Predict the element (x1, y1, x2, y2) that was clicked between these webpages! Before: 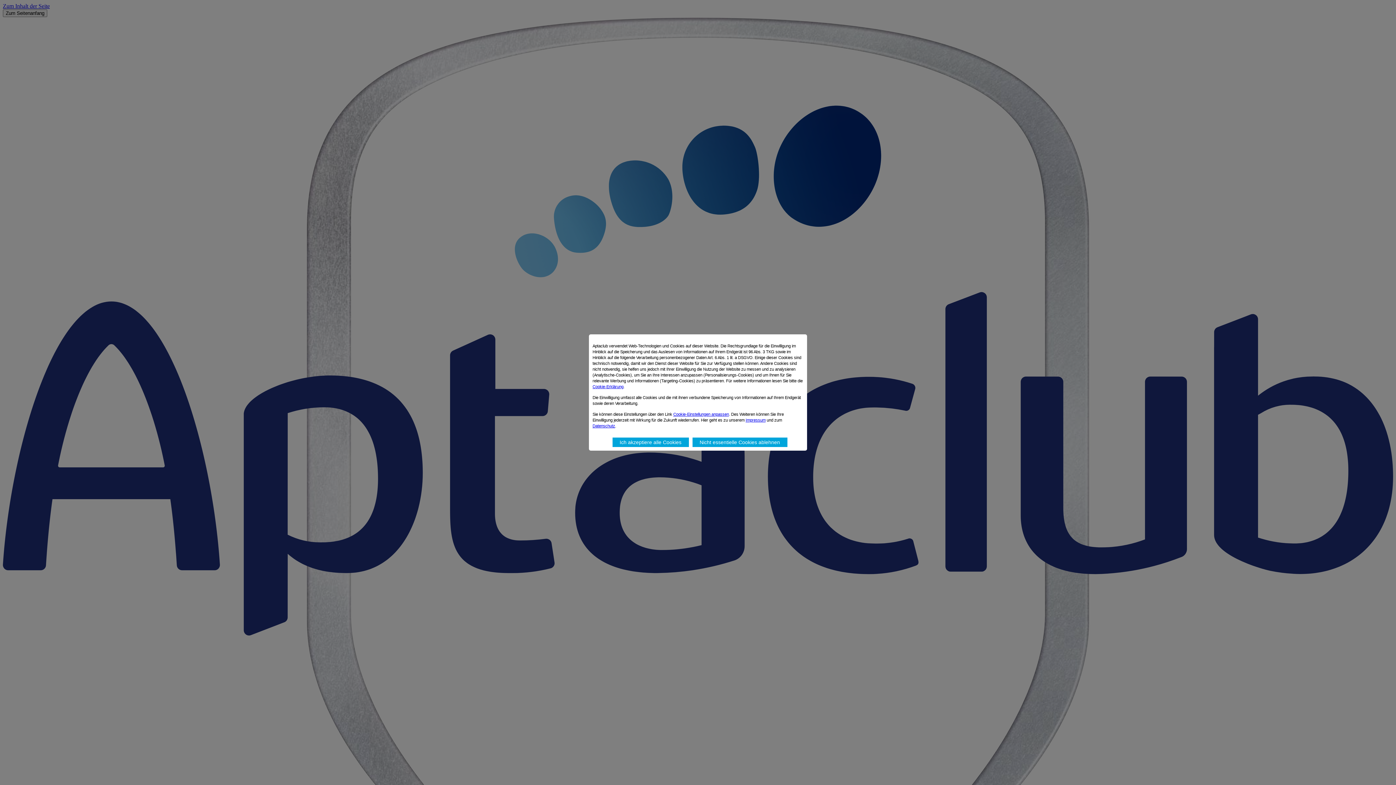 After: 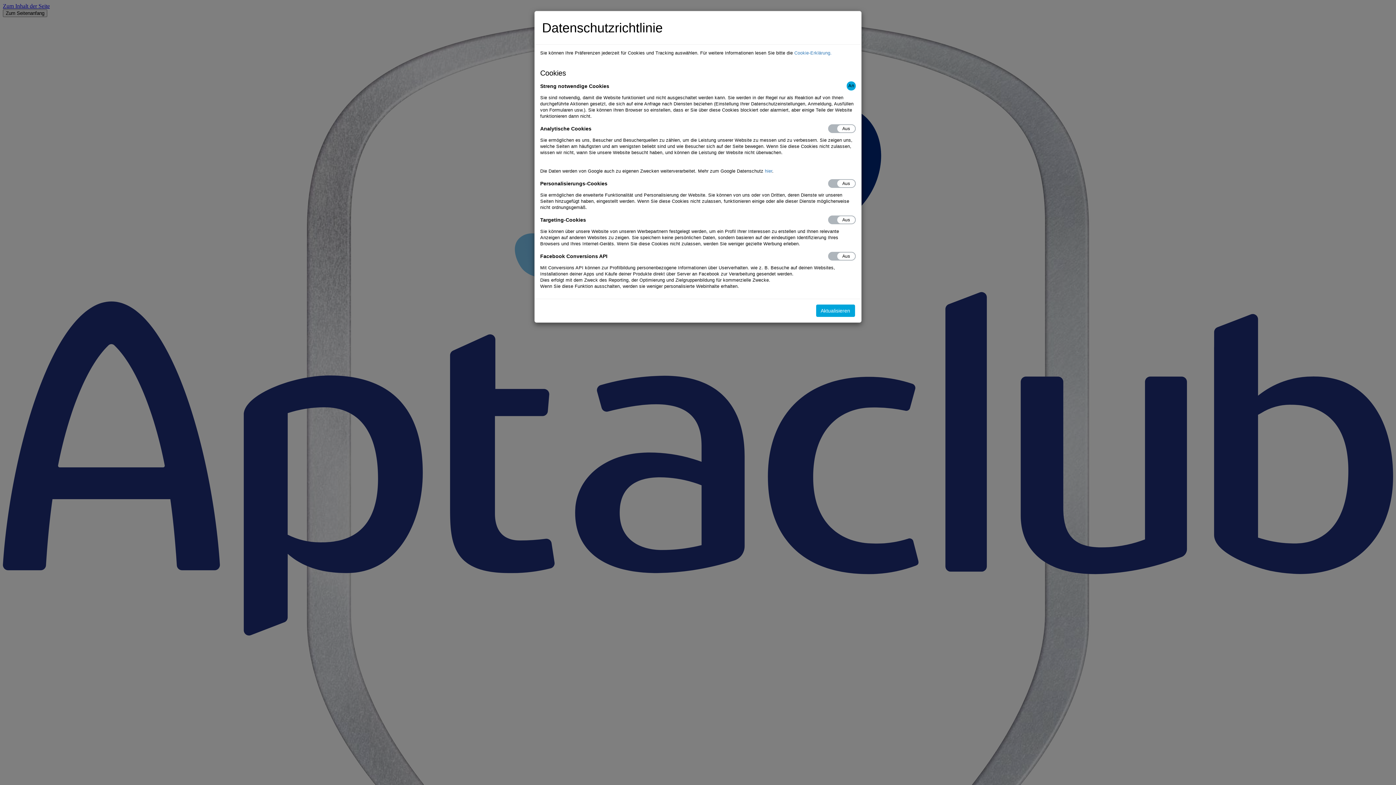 Action: label: Cookie-Einstellungen anpassen bbox: (673, 412, 729, 416)